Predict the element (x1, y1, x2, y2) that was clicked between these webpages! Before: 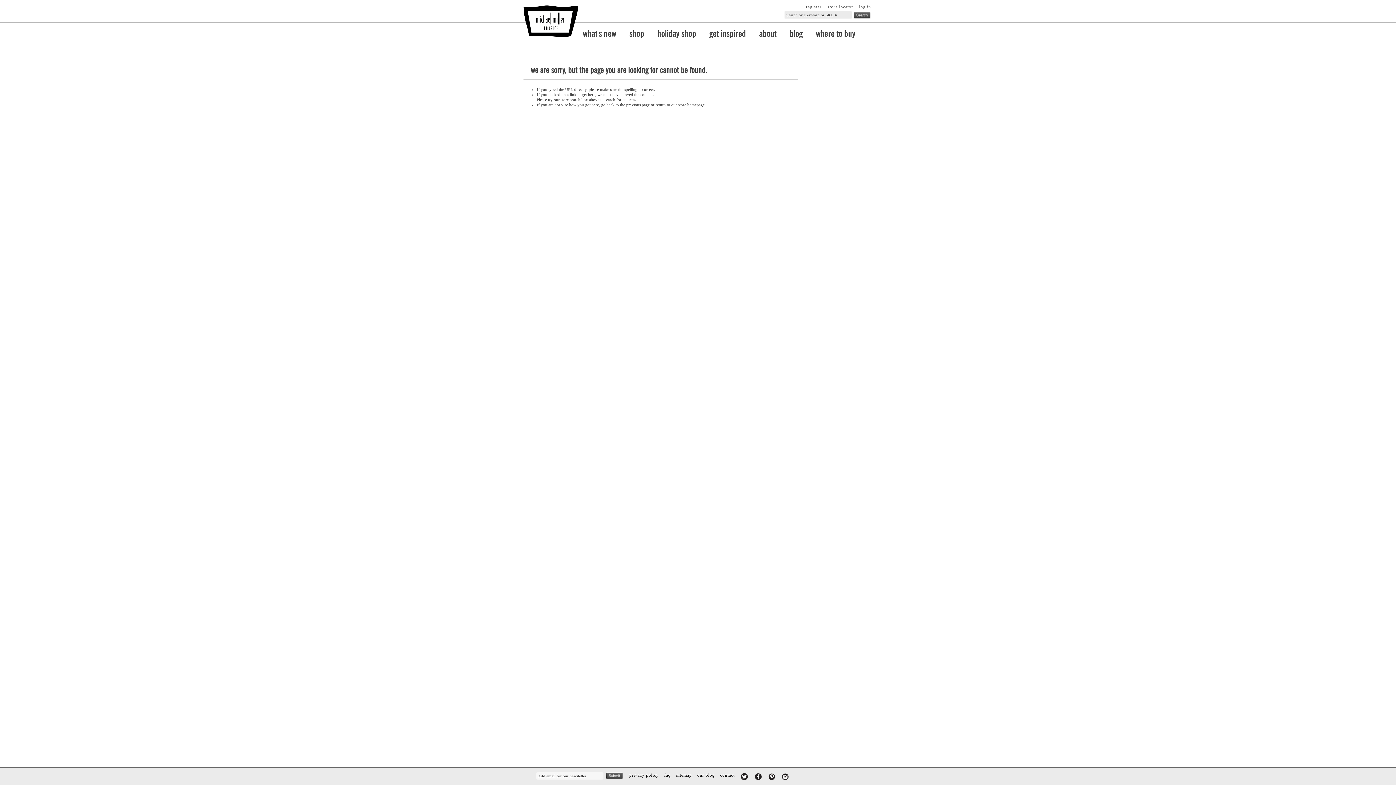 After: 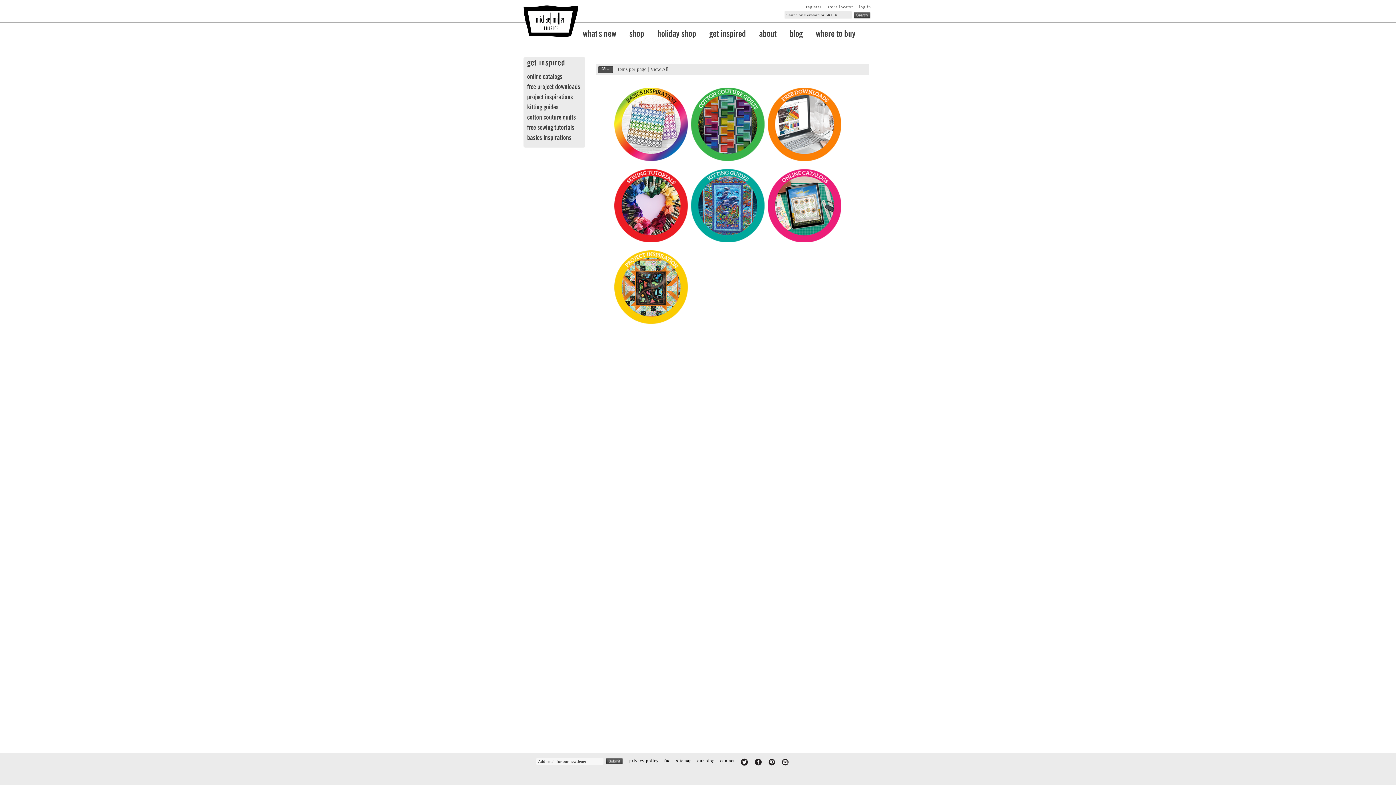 Action: label: get inspired bbox: (702, 28, 752, 40)